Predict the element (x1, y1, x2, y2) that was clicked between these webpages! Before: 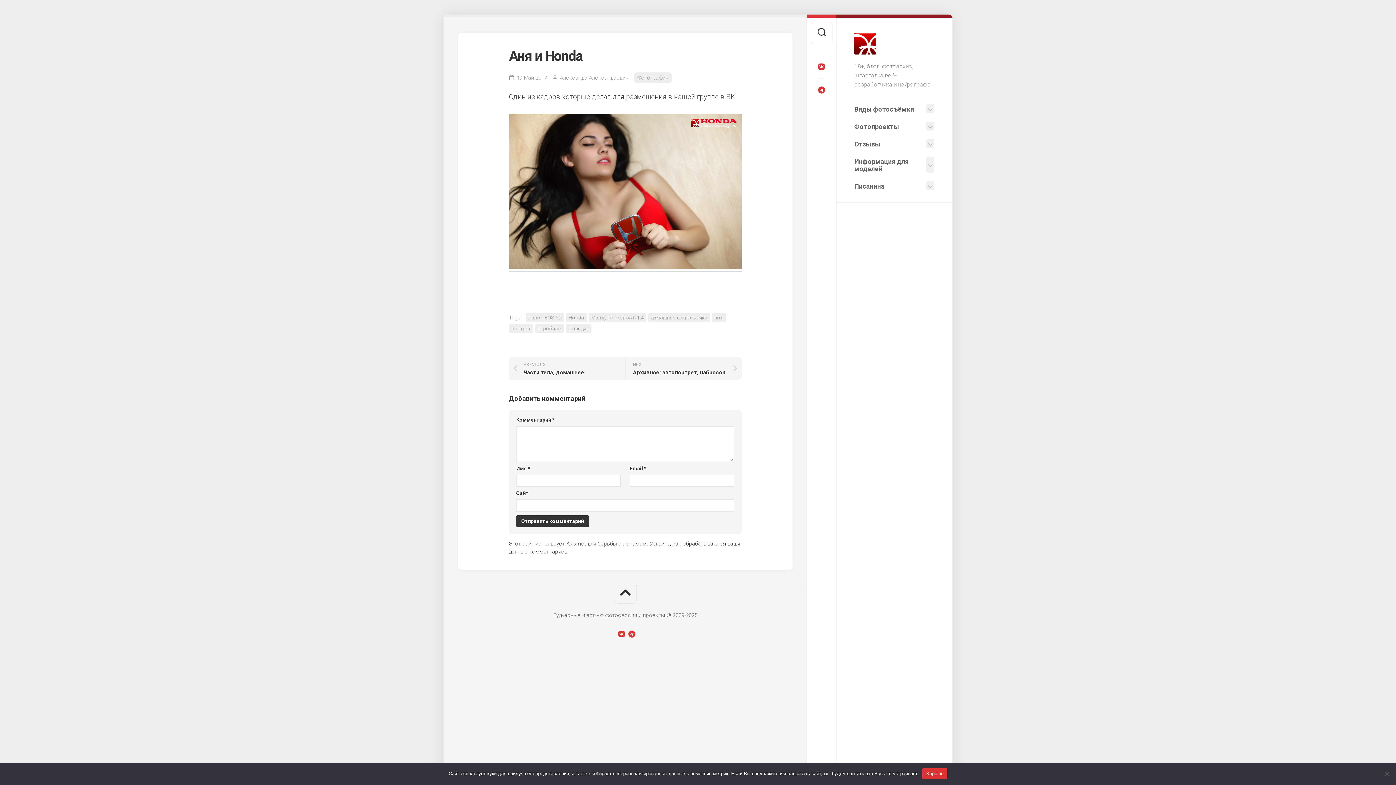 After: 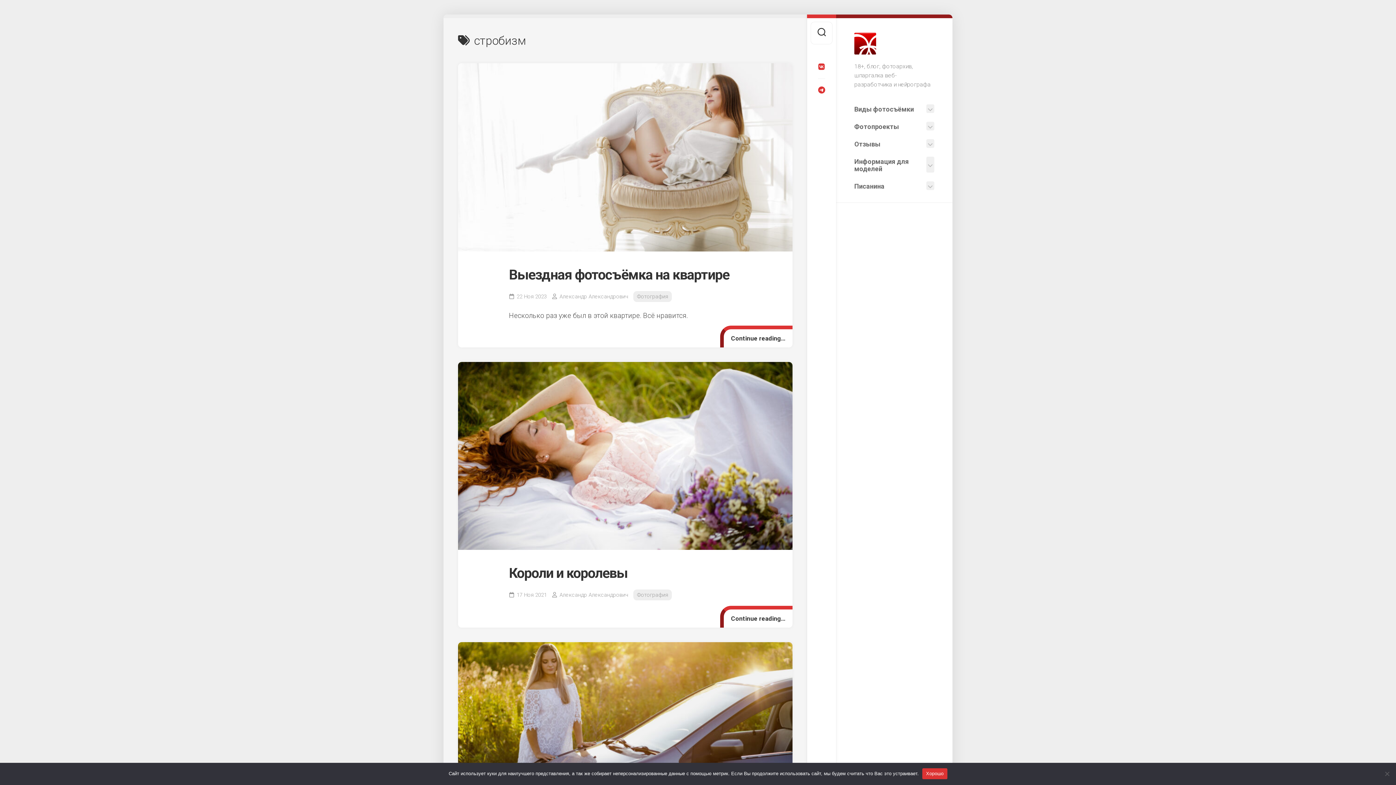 Action: label: стробизм bbox: (535, 324, 564, 332)